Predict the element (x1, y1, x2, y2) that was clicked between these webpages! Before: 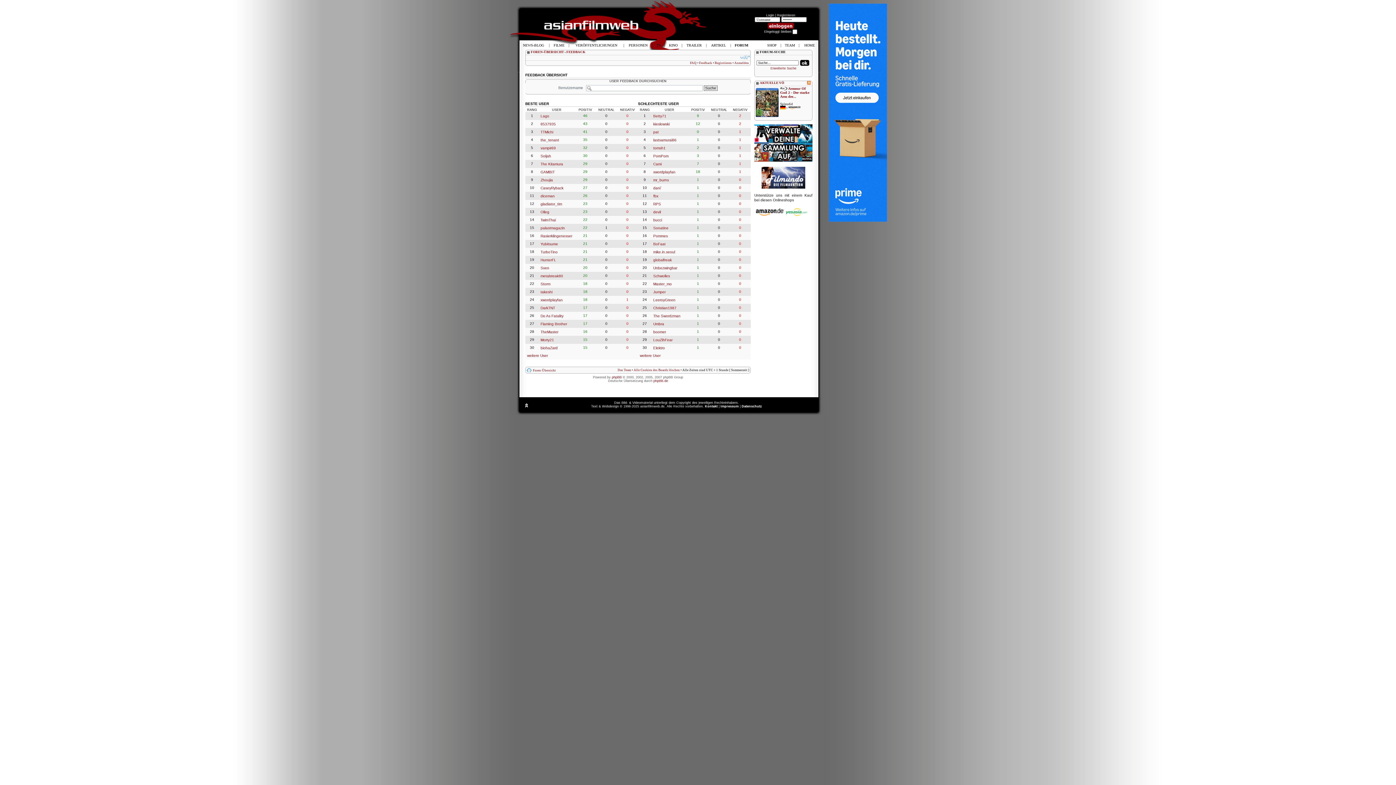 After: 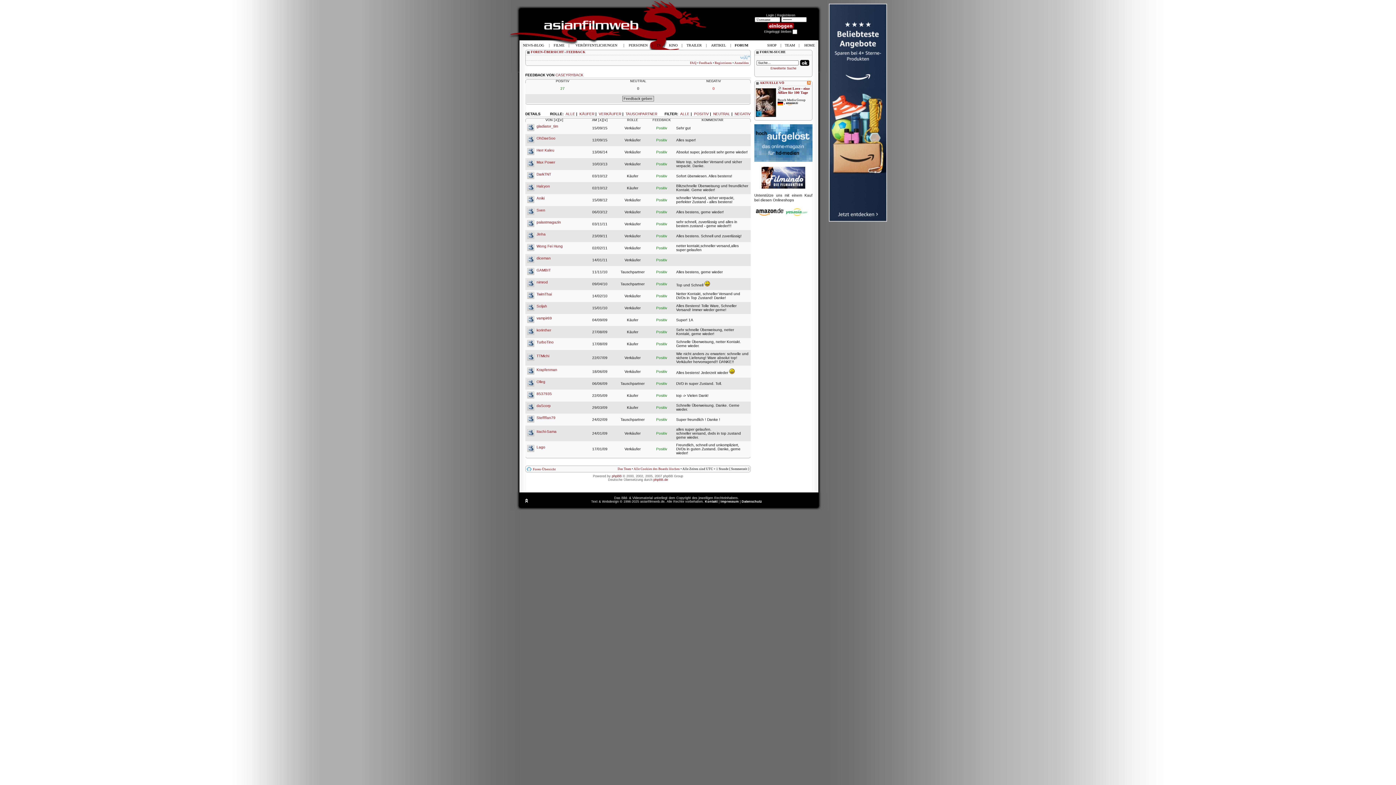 Action: label: CaseyRyback bbox: (540, 186, 563, 190)